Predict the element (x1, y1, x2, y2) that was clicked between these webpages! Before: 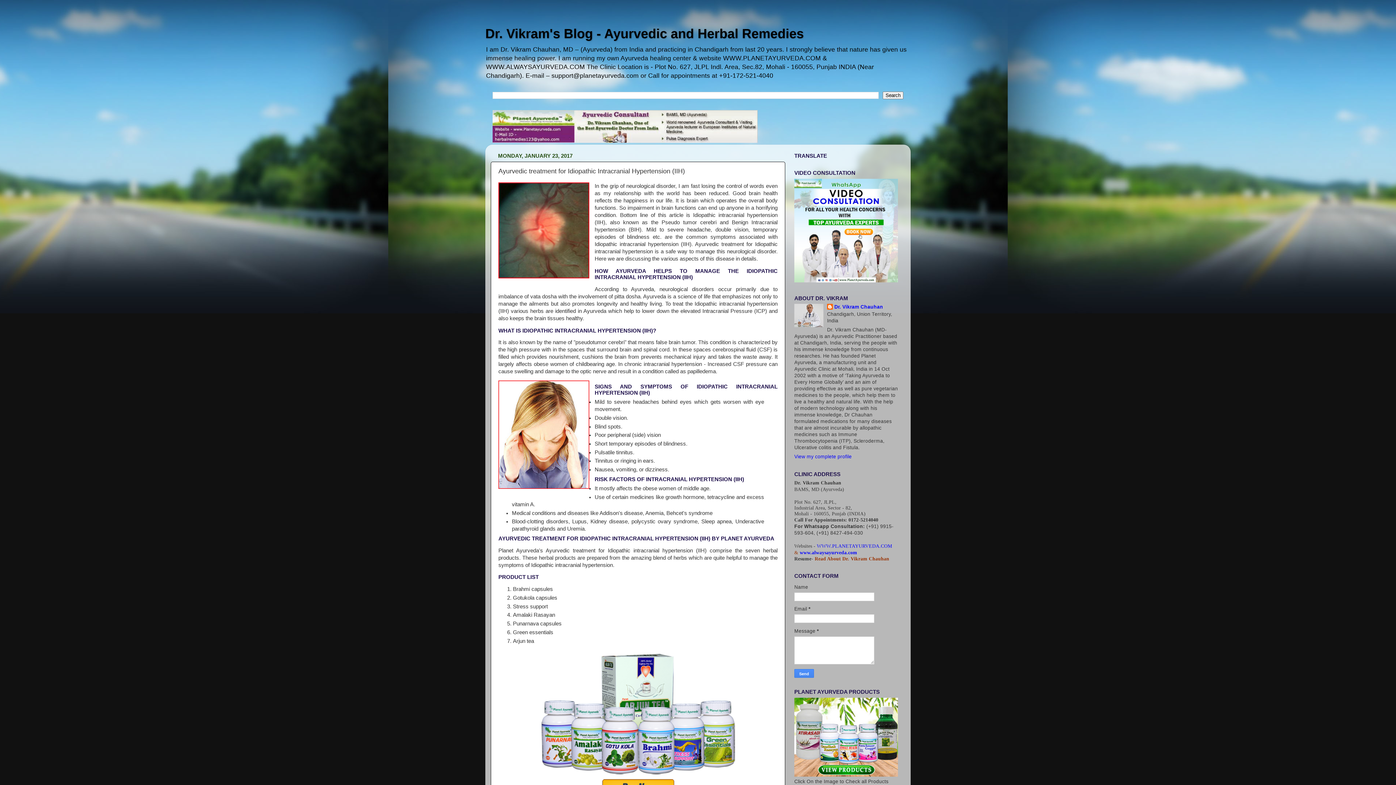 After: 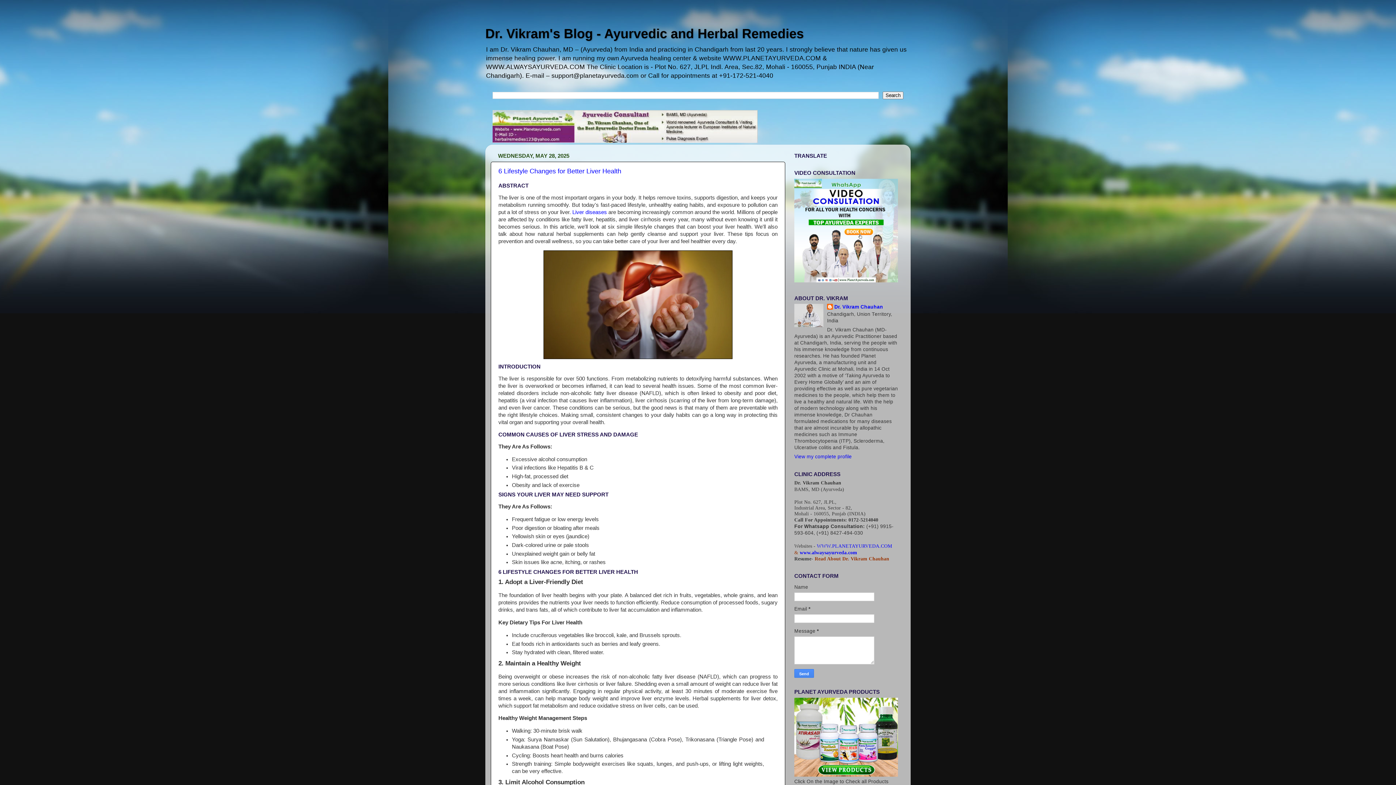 Action: bbox: (485, 26, 804, 41) label: Dr. Vikram's Blog - Ayurvedic and Herbal Remedies